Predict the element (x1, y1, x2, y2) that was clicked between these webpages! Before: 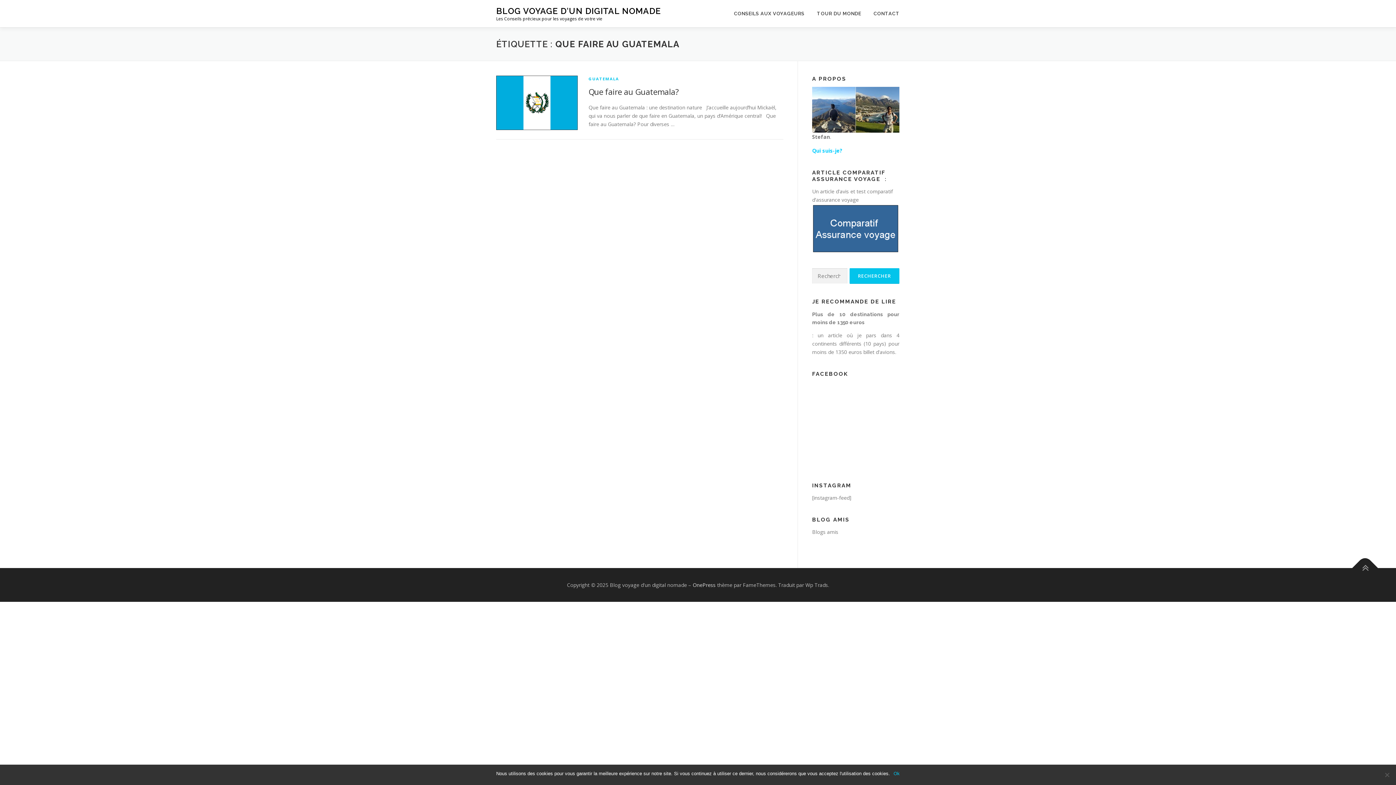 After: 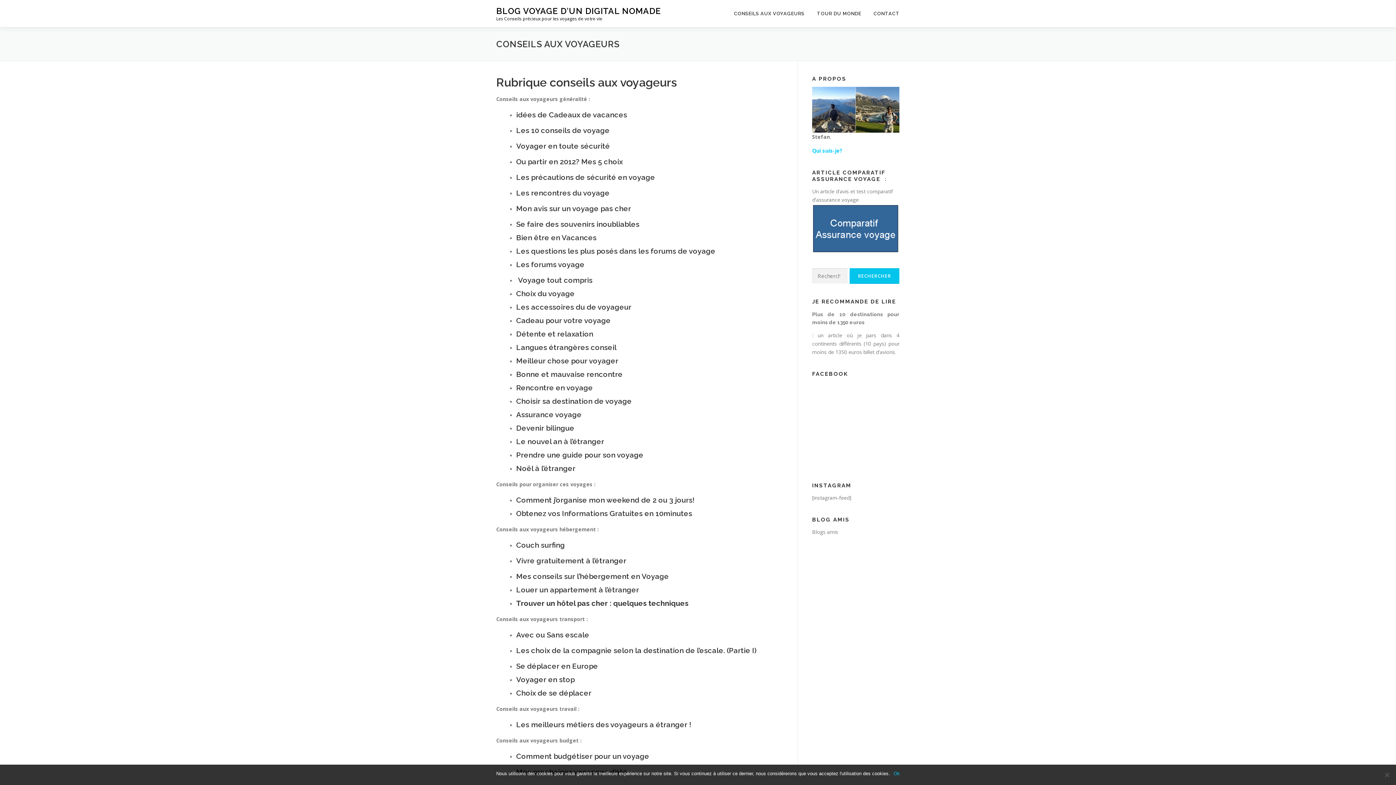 Action: label: CONSEILS AUX VOYAGEURS bbox: (728, 0, 810, 27)